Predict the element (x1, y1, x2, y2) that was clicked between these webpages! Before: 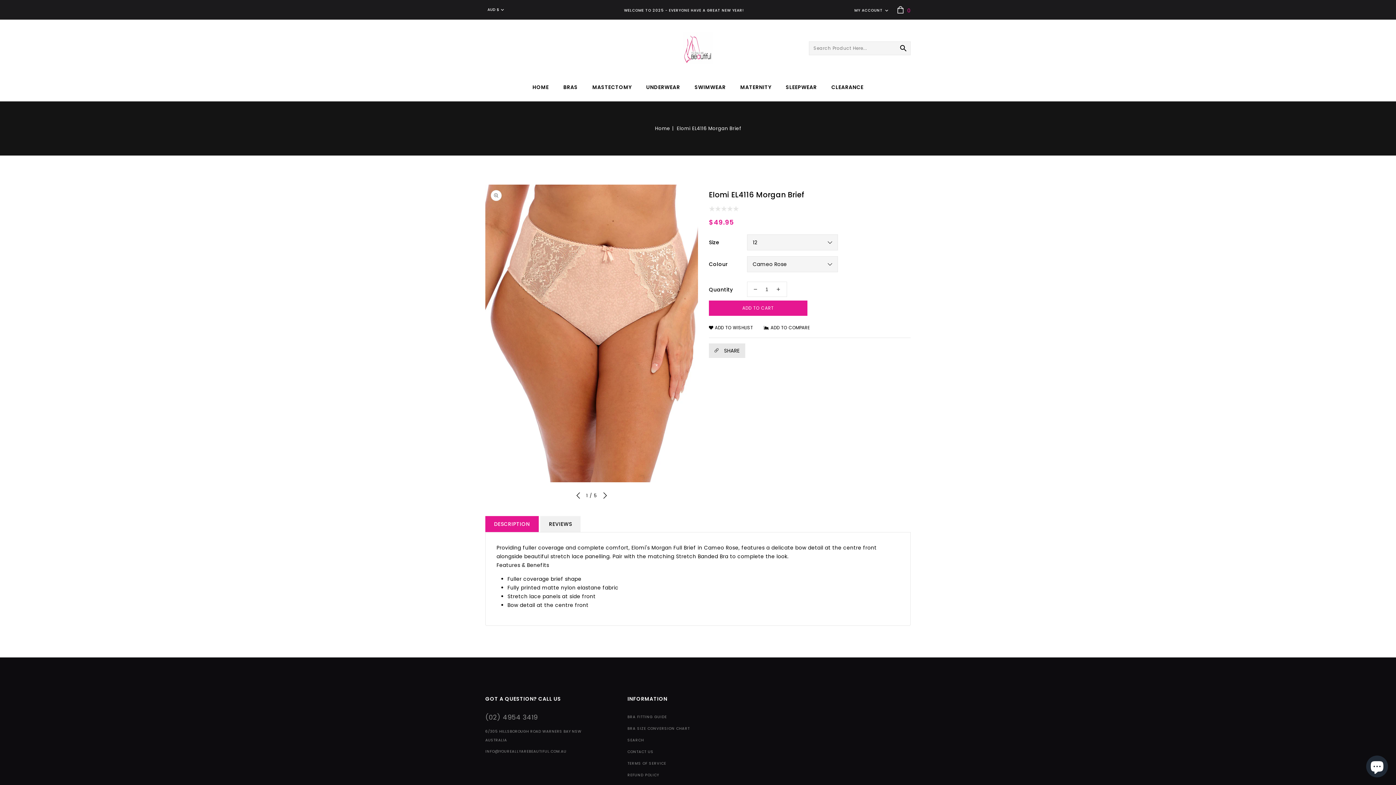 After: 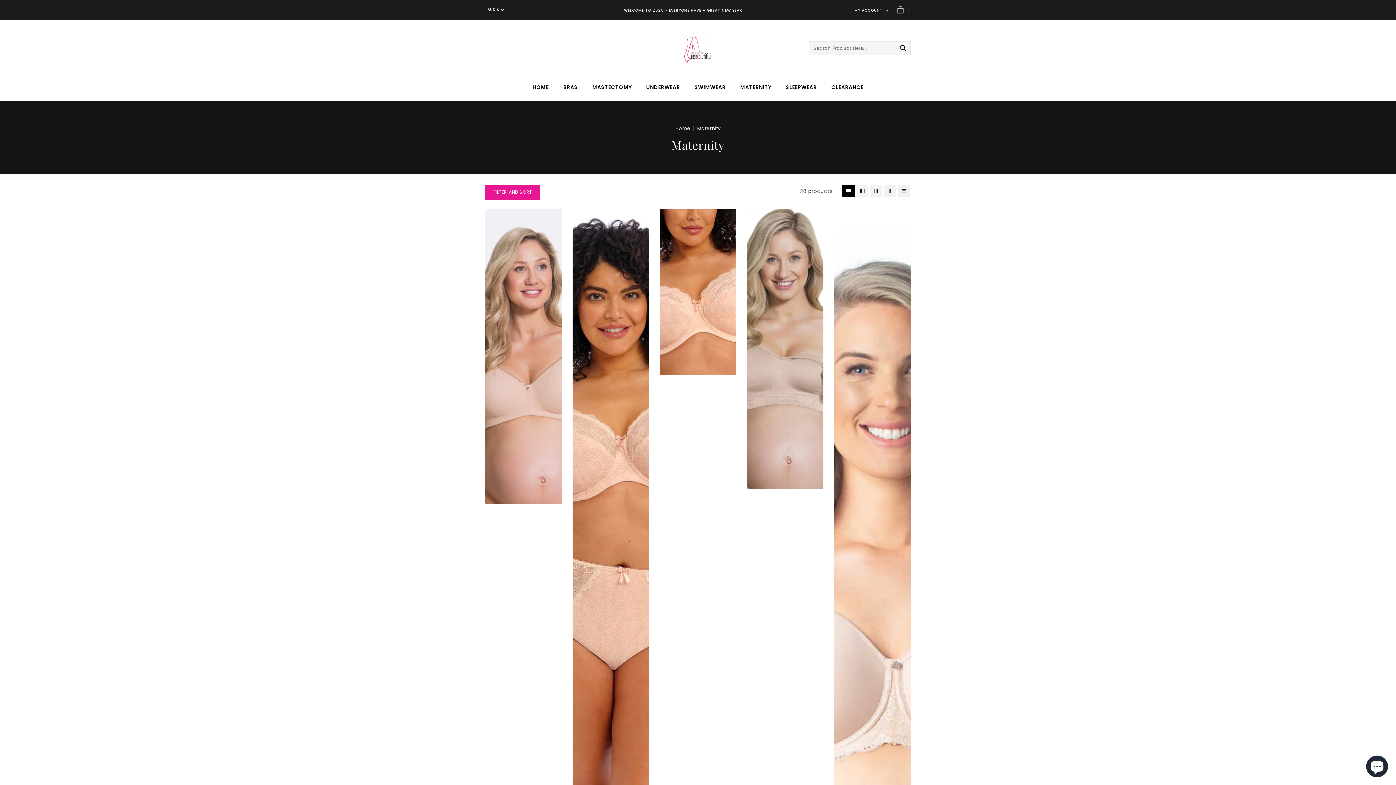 Action: bbox: (740, 83, 771, 90) label: MATERNITY